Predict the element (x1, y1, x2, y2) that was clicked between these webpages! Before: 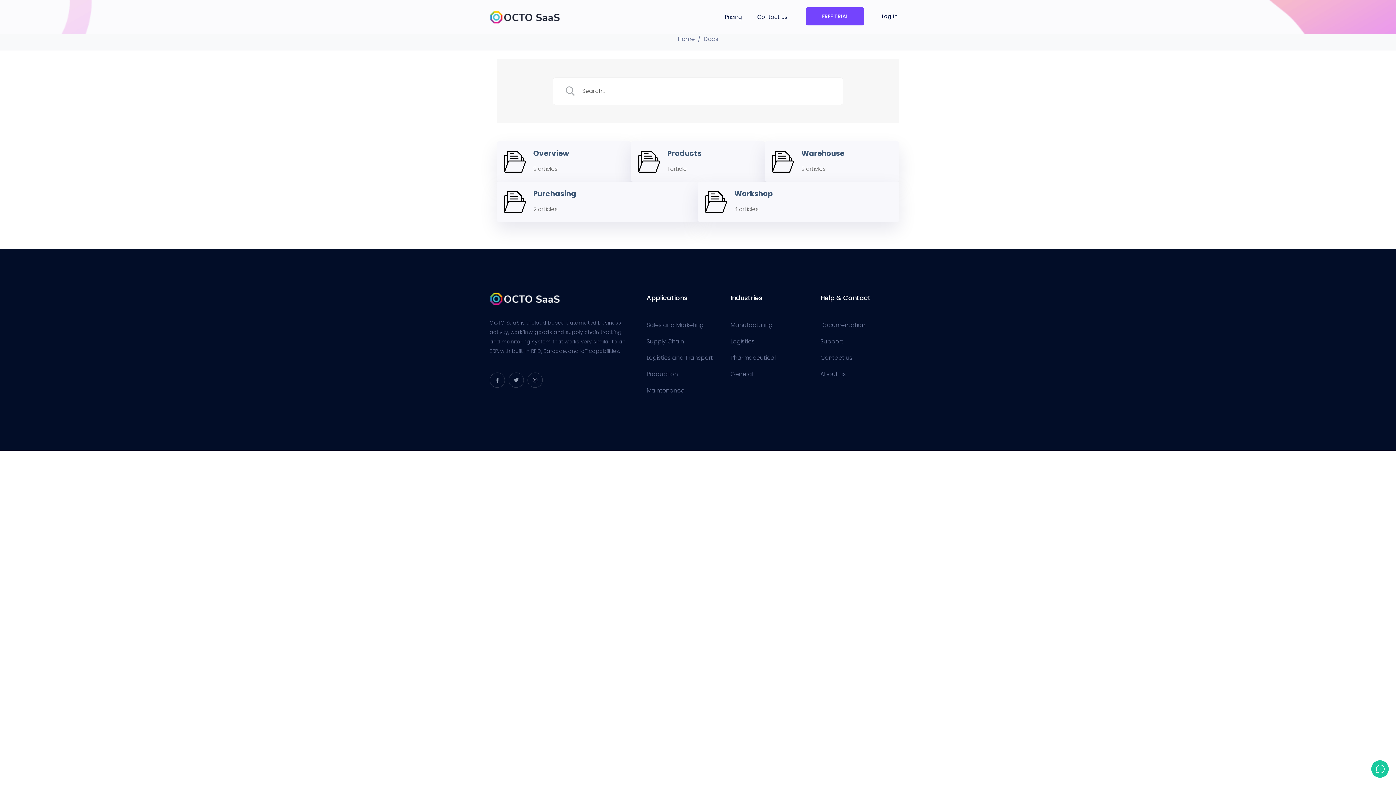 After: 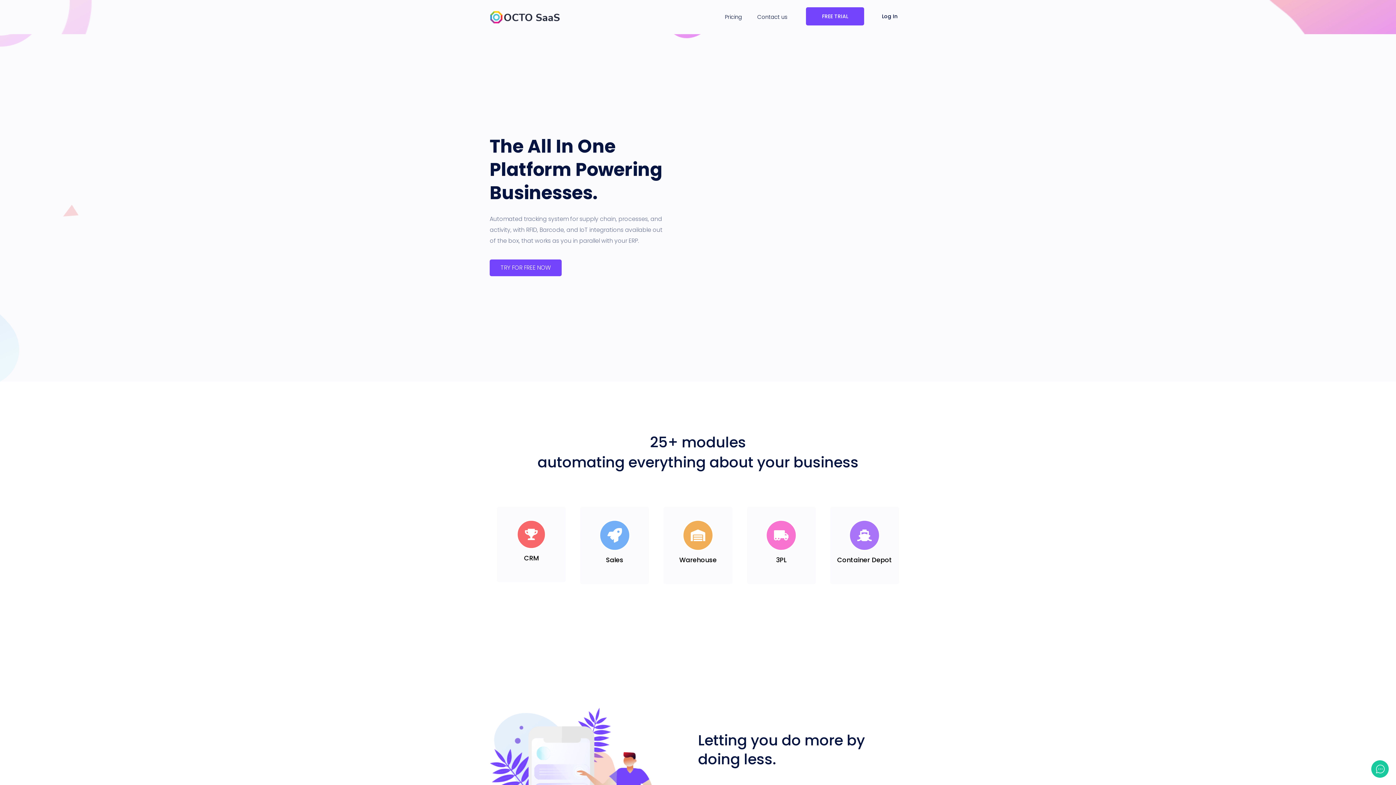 Action: bbox: (489, 294, 562, 302)